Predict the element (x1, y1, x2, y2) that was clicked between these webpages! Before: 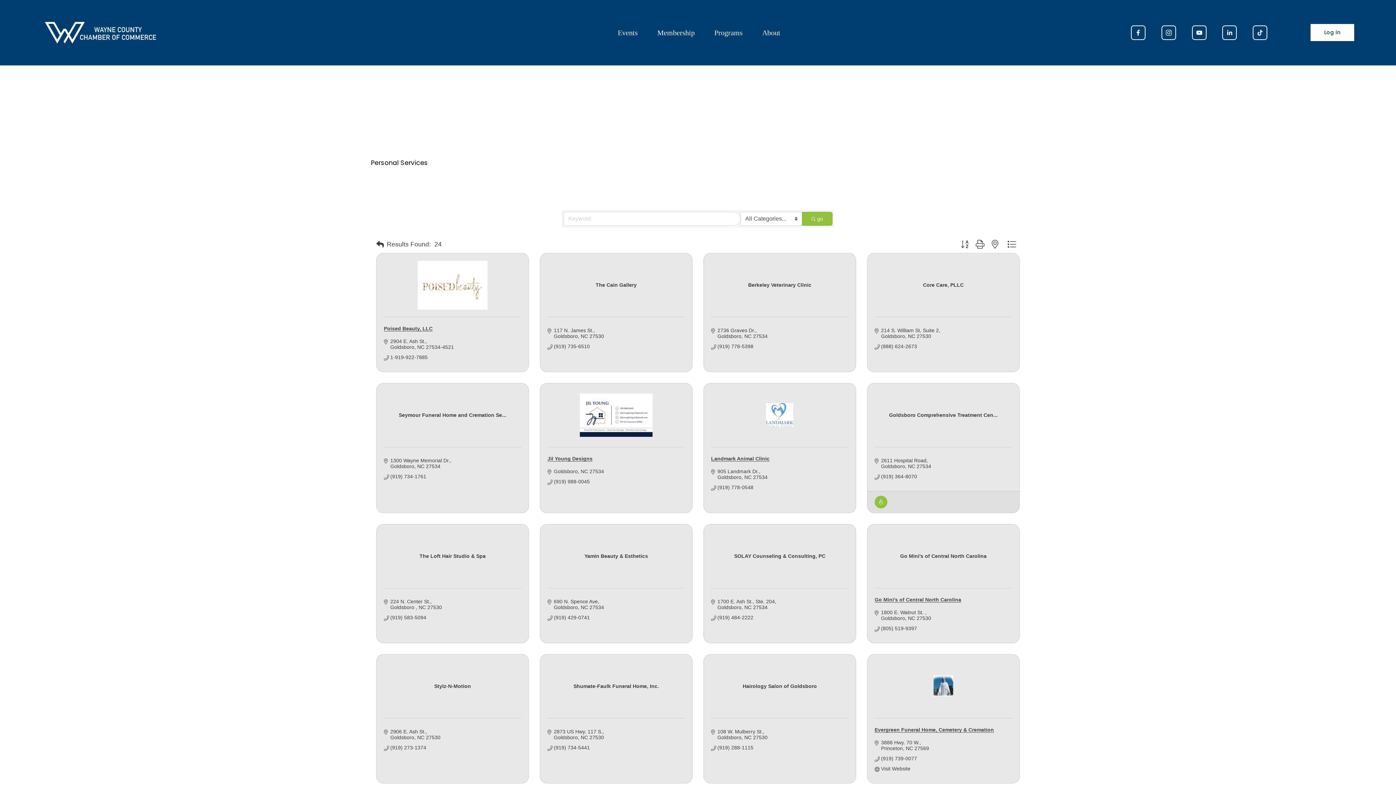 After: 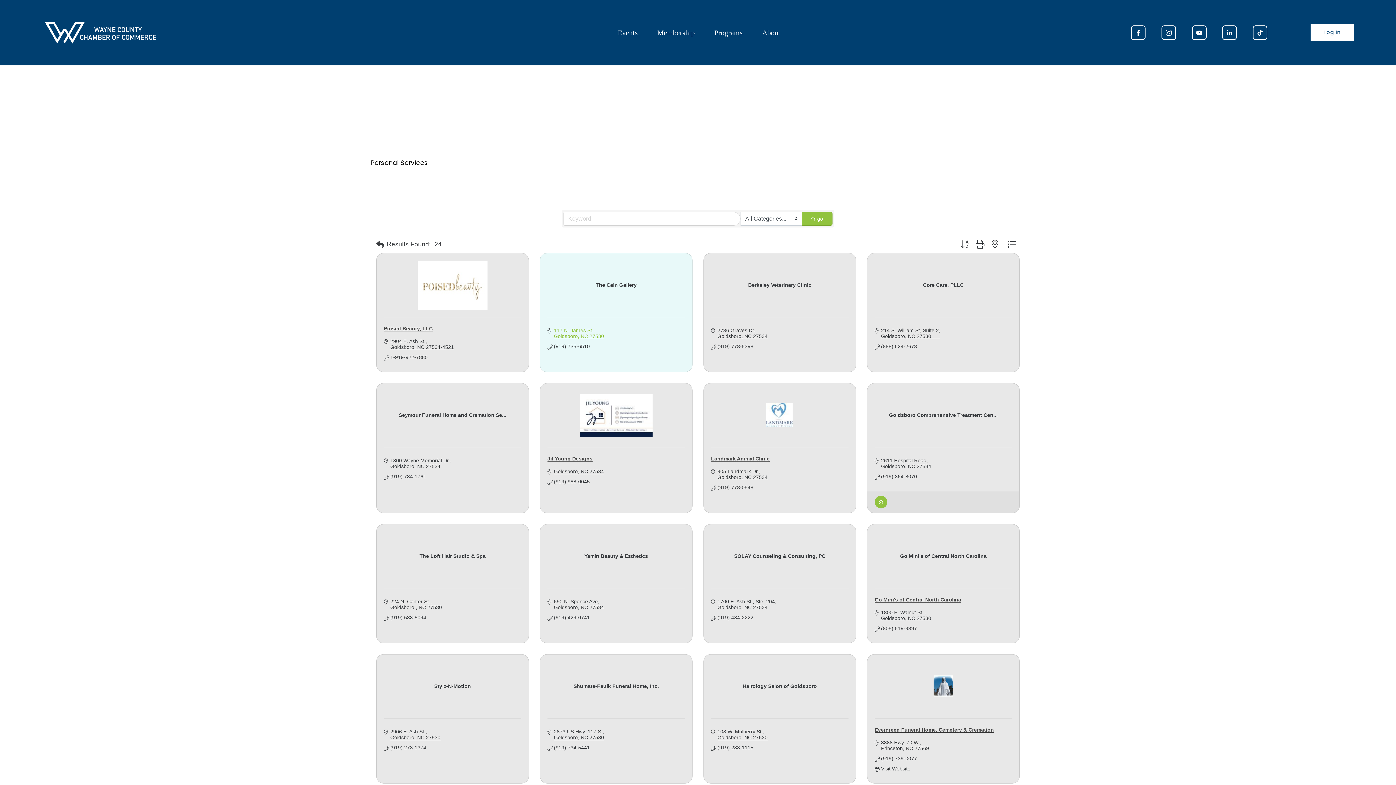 Action: label: 117 N. James St.
Goldsboro NC 27530 bbox: (554, 327, 604, 339)